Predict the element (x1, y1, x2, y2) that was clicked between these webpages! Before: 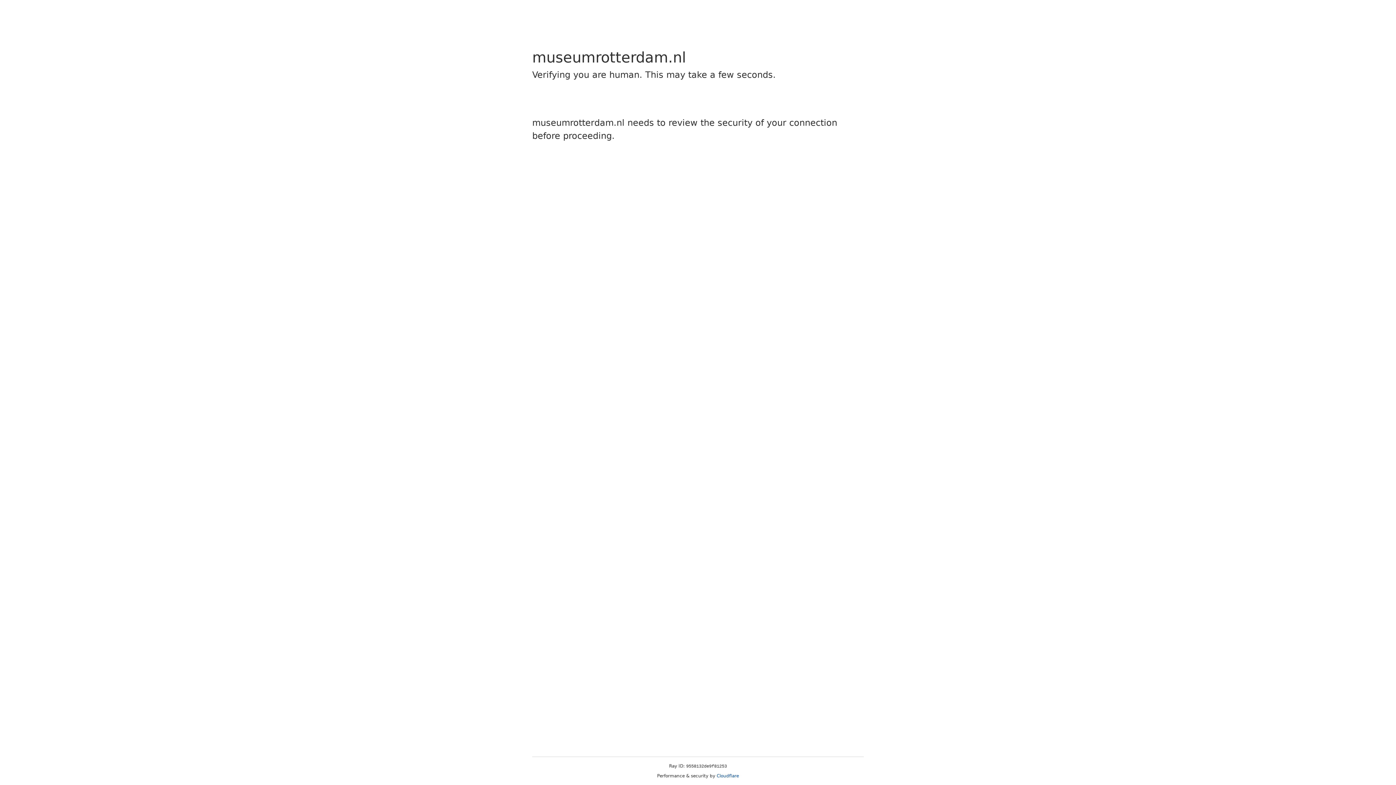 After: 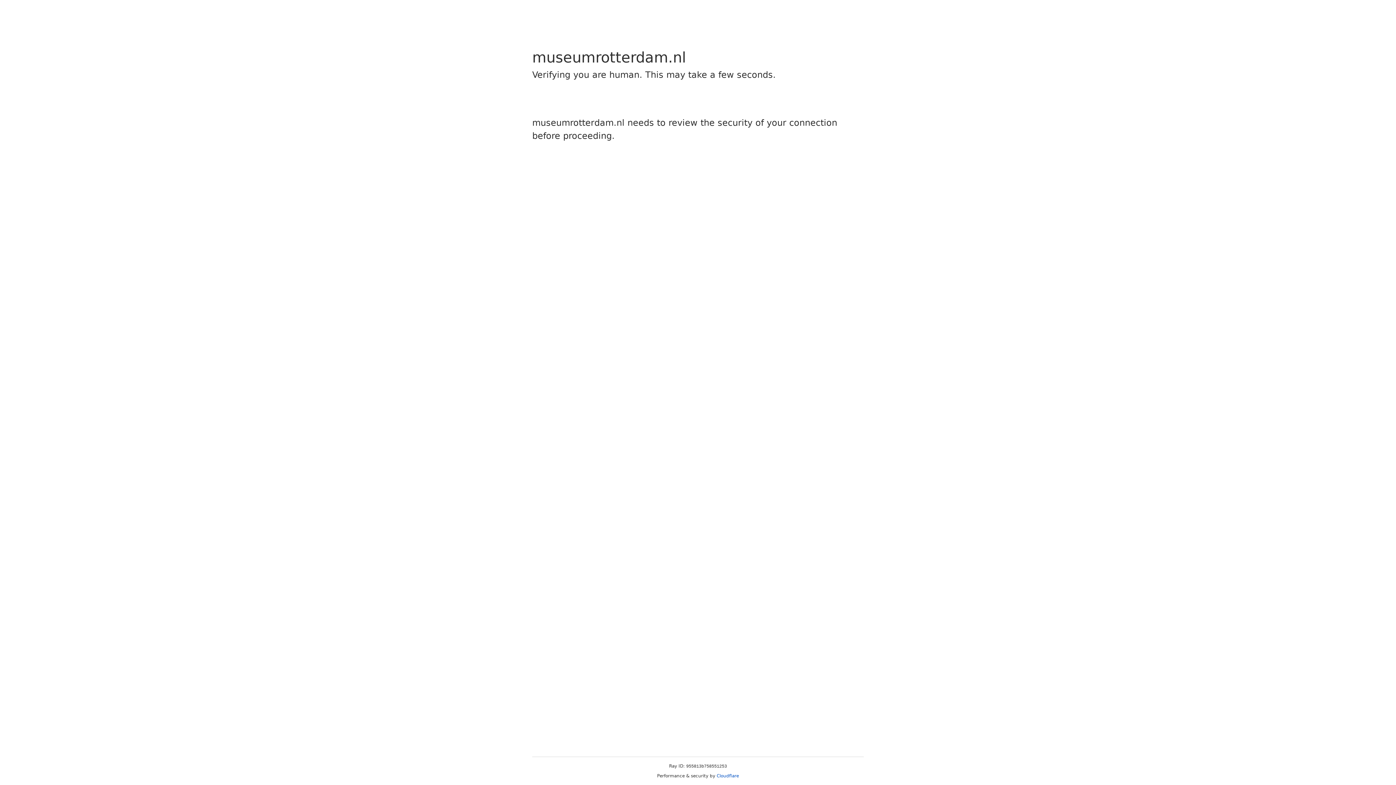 Action: label: Cloudflare bbox: (716, 773, 739, 778)